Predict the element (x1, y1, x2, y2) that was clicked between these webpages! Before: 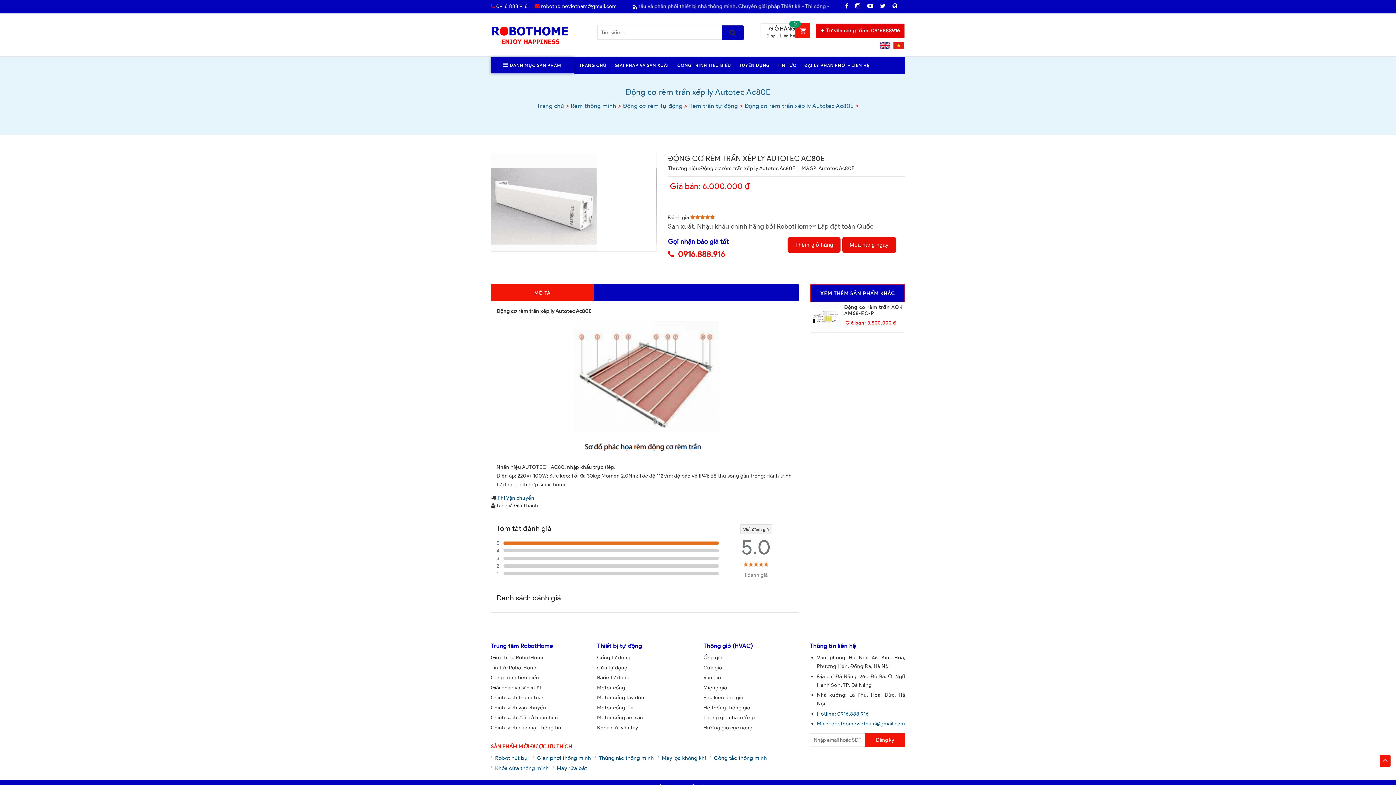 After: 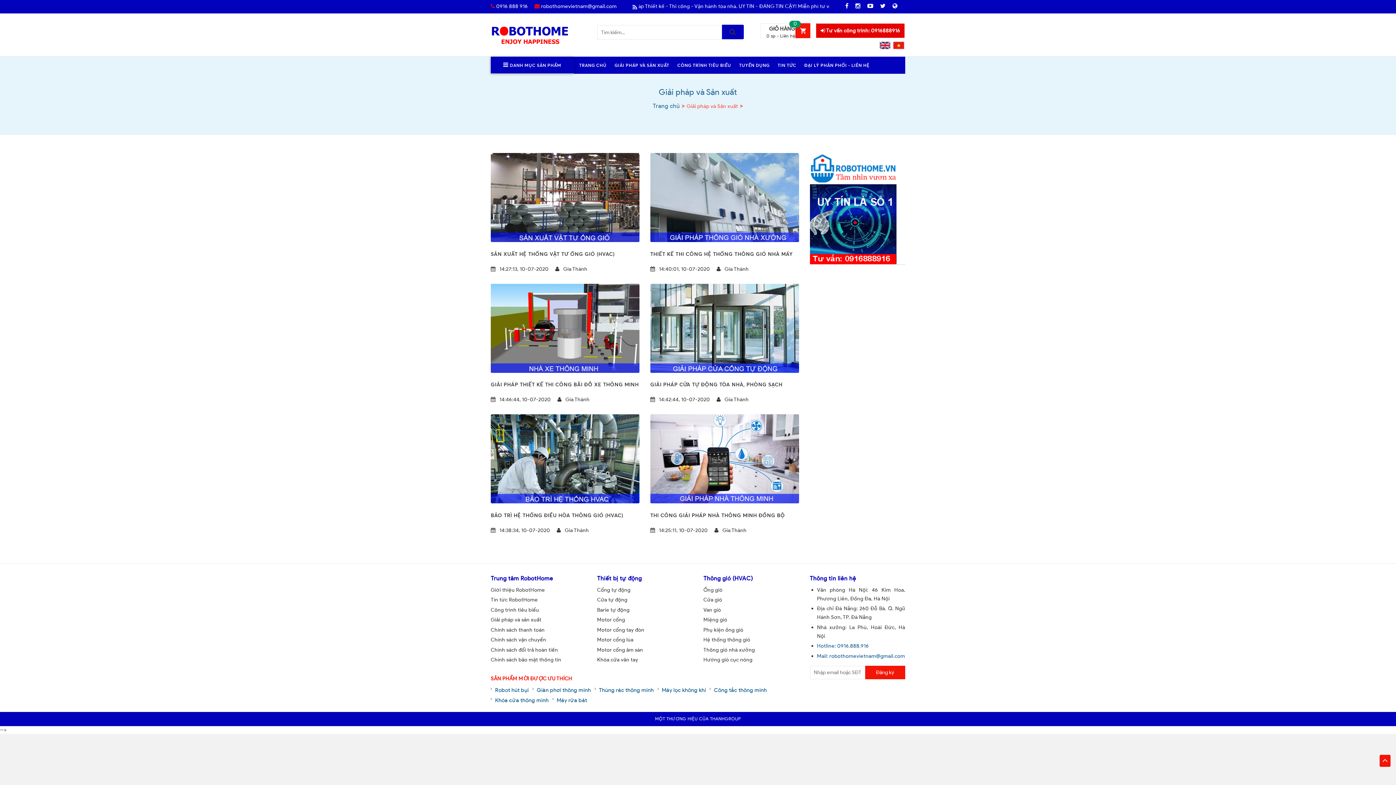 Action: bbox: (614, 62, 669, 68) label: GIẢI PHÁP VÀ SẢN XUẤT